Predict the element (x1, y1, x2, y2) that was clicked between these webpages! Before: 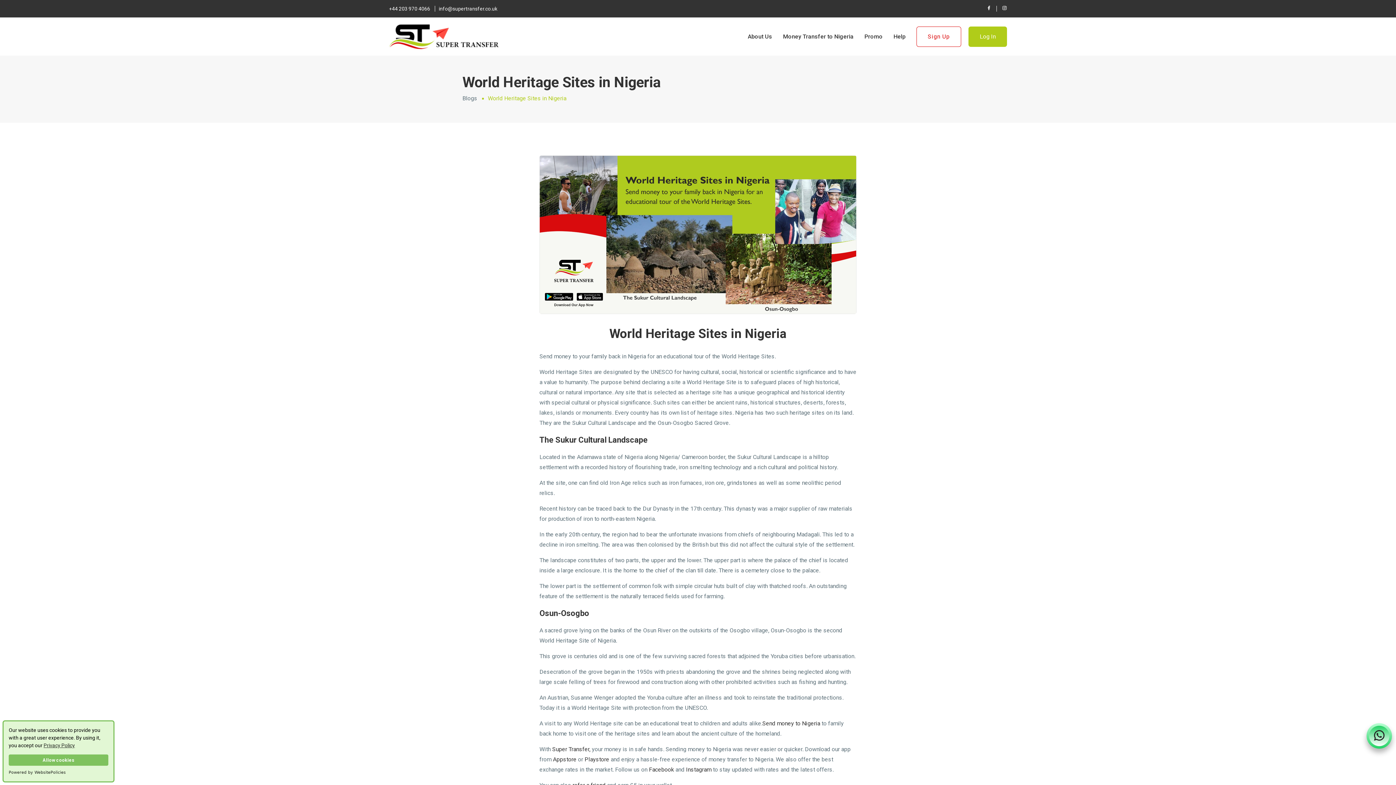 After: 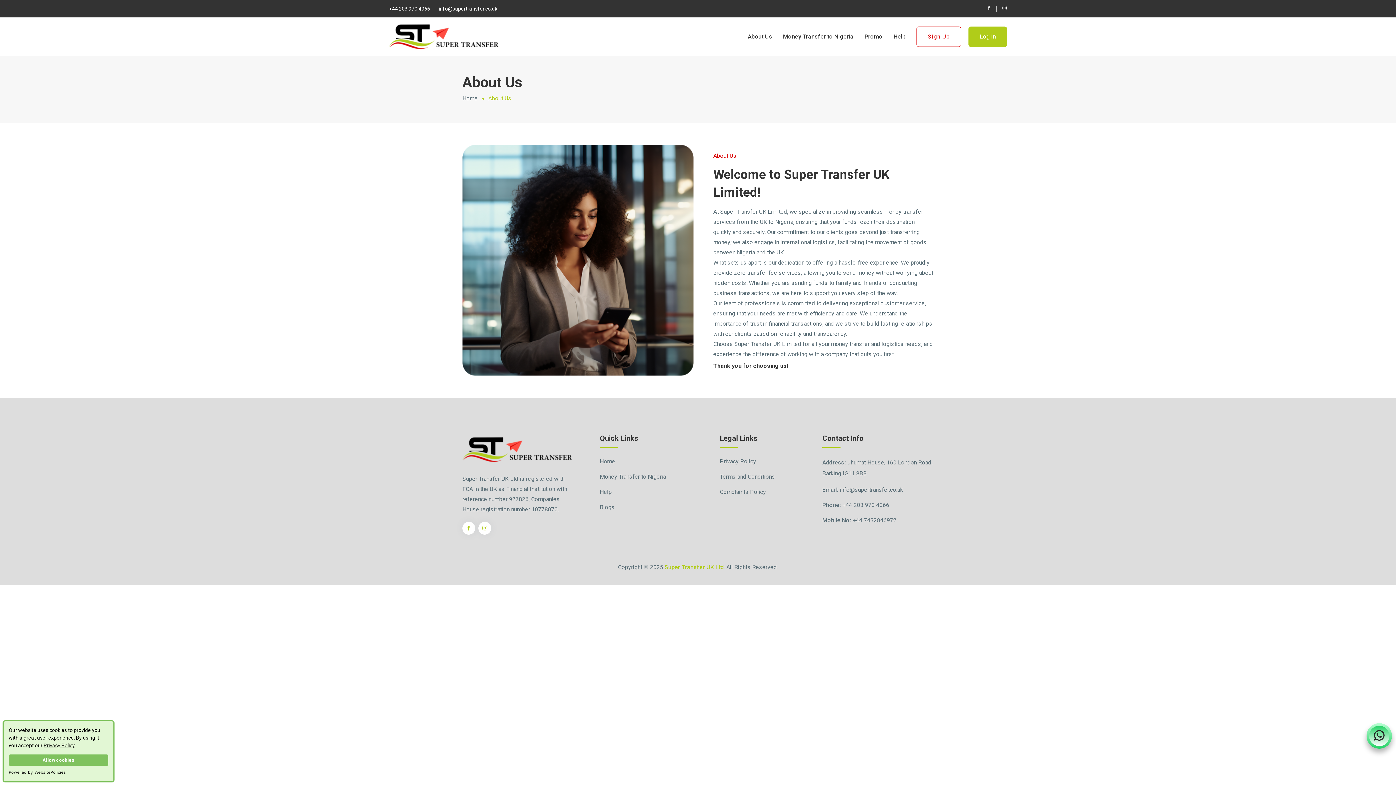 Action: label: About Us bbox: (748, 23, 772, 50)